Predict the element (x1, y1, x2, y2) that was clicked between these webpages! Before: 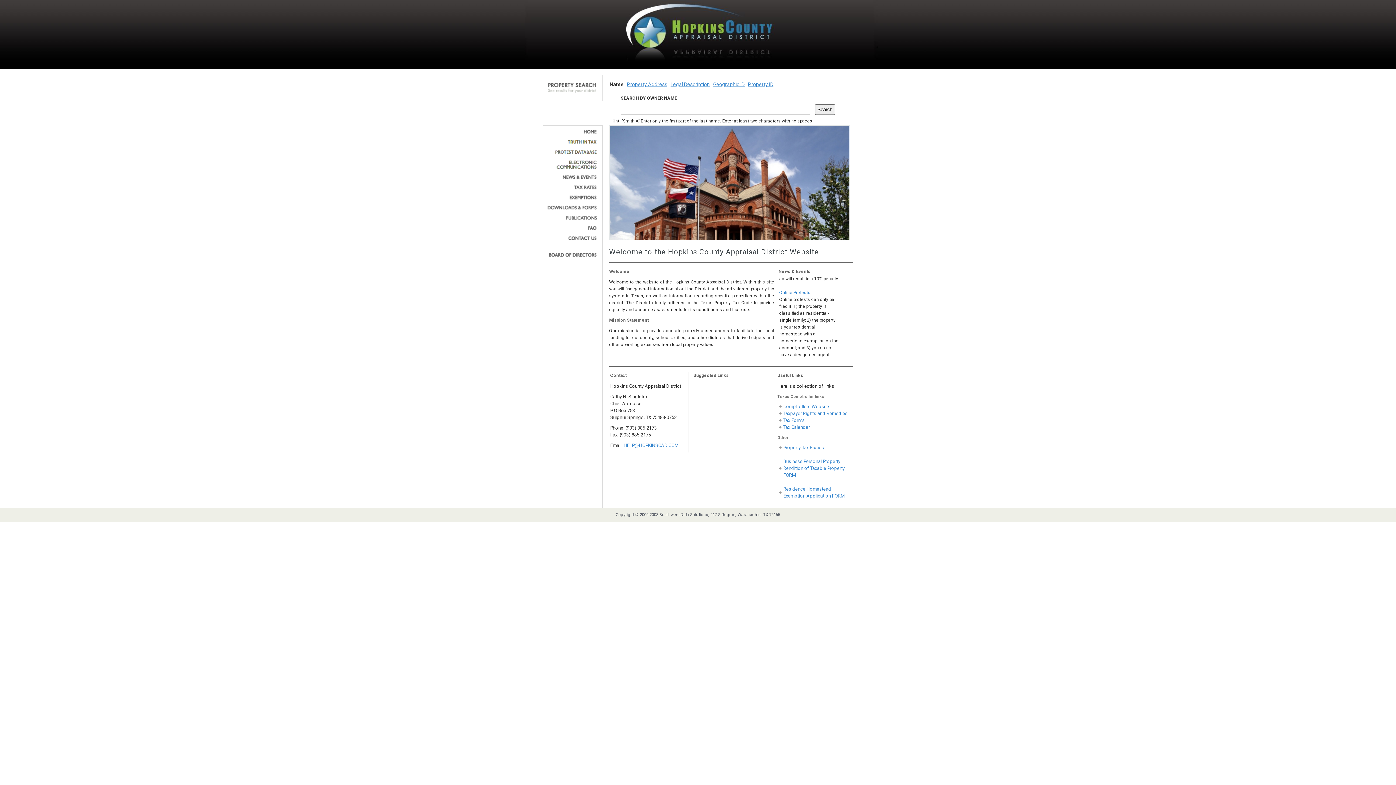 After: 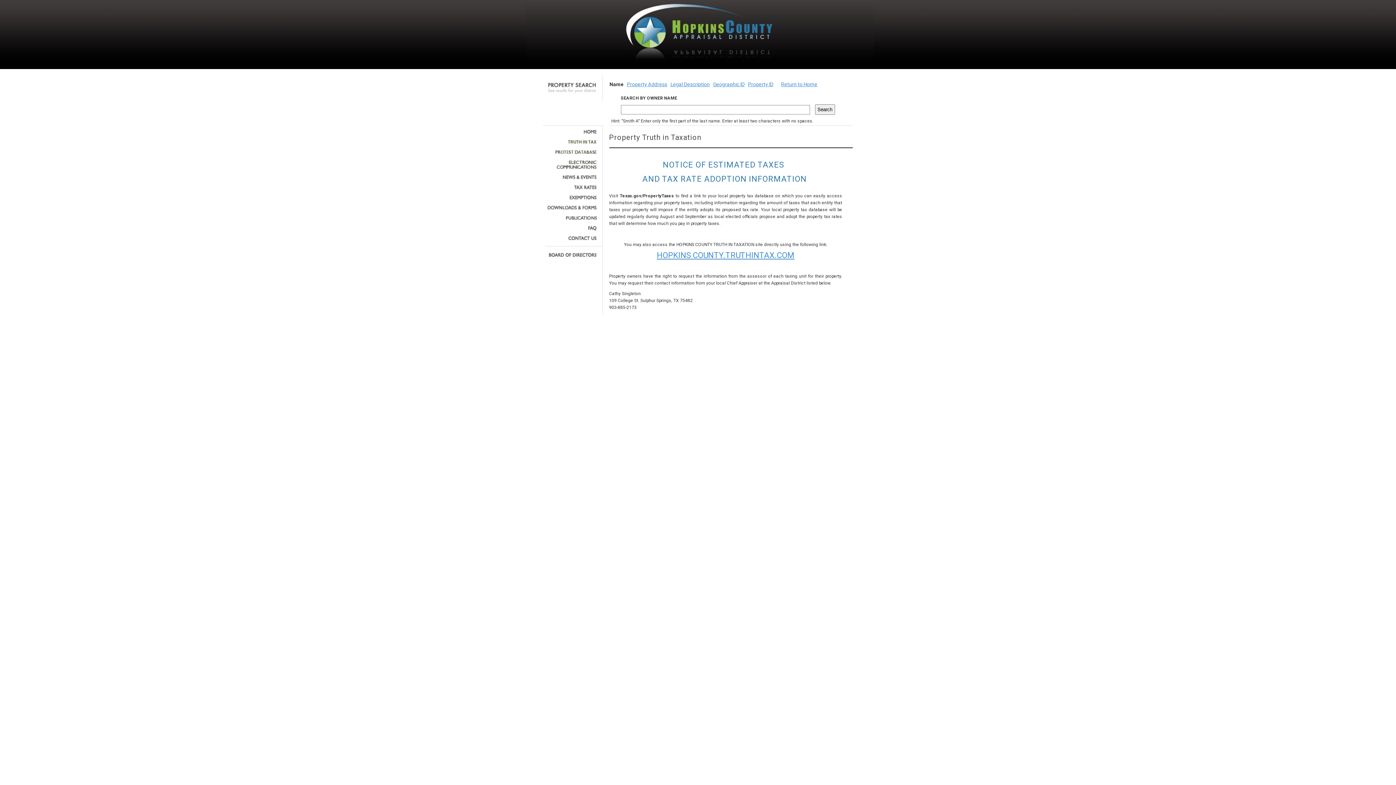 Action: bbox: (545, 139, 597, 144)